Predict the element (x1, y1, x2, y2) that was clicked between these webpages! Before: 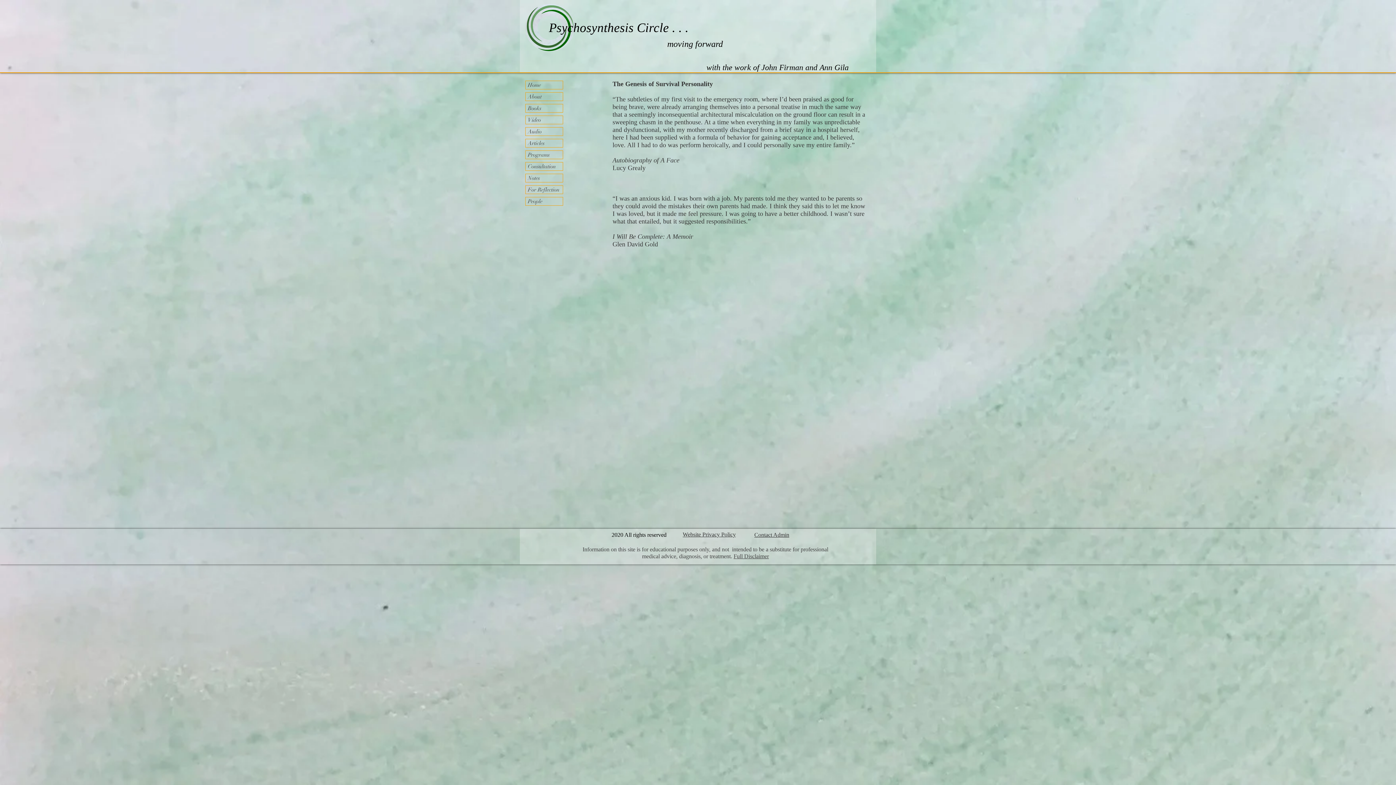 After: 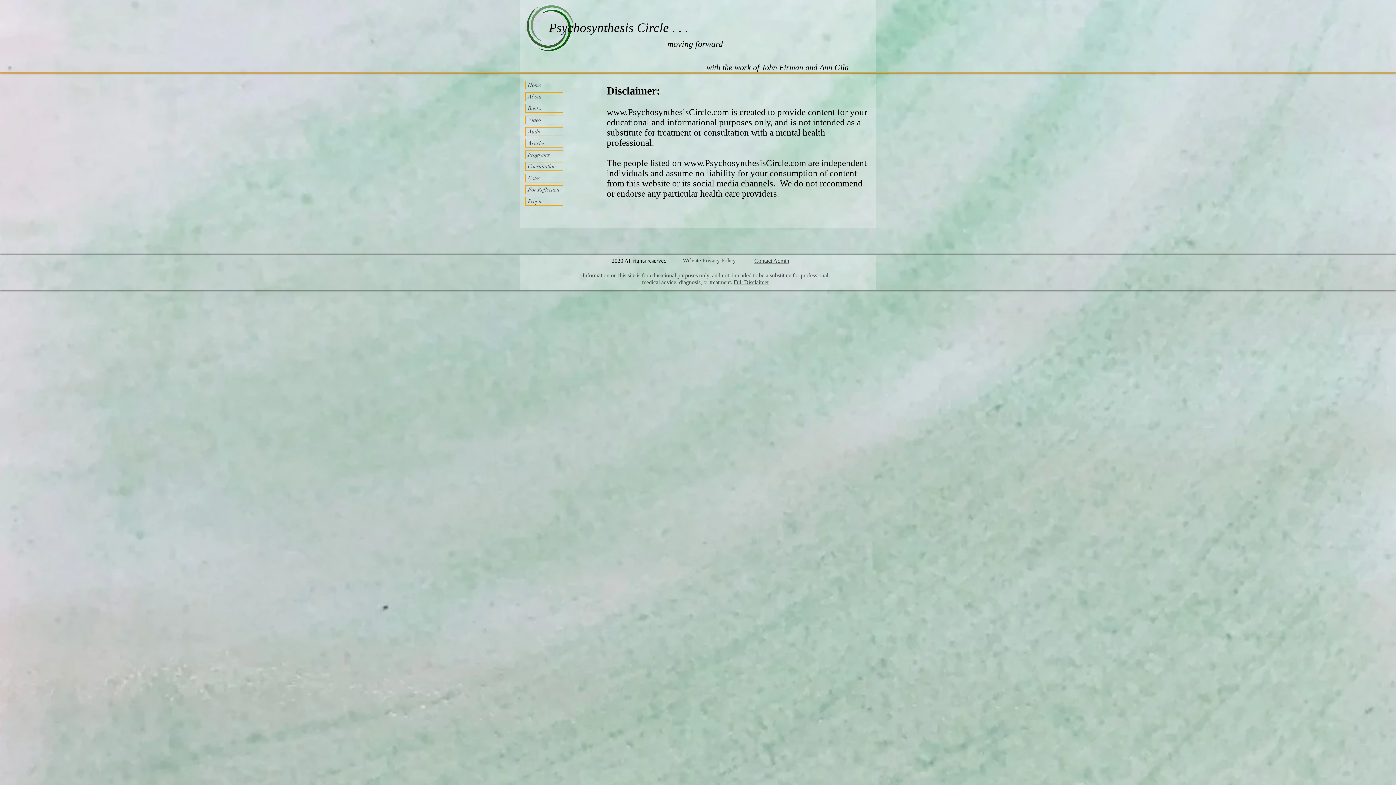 Action: bbox: (733, 553, 769, 559) label: Full Disclaimer